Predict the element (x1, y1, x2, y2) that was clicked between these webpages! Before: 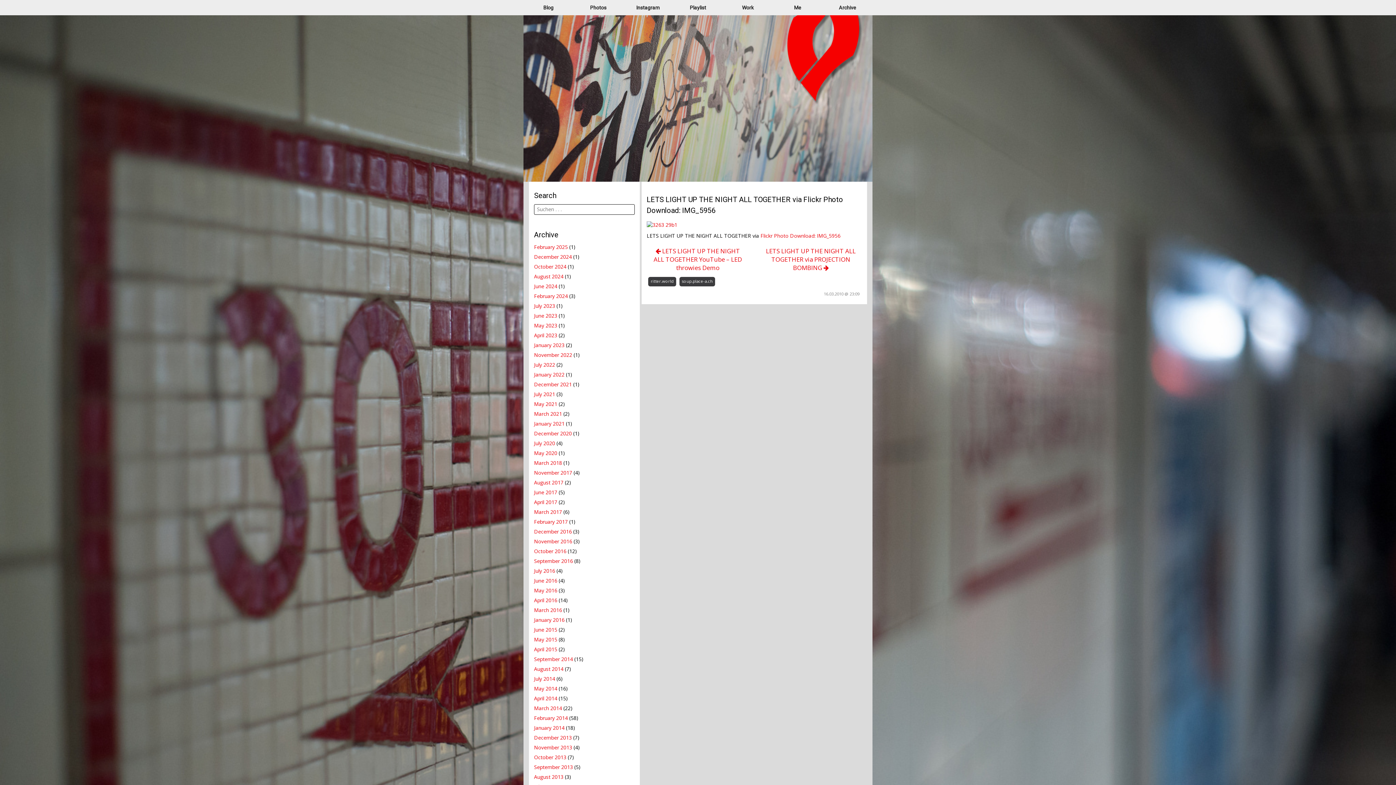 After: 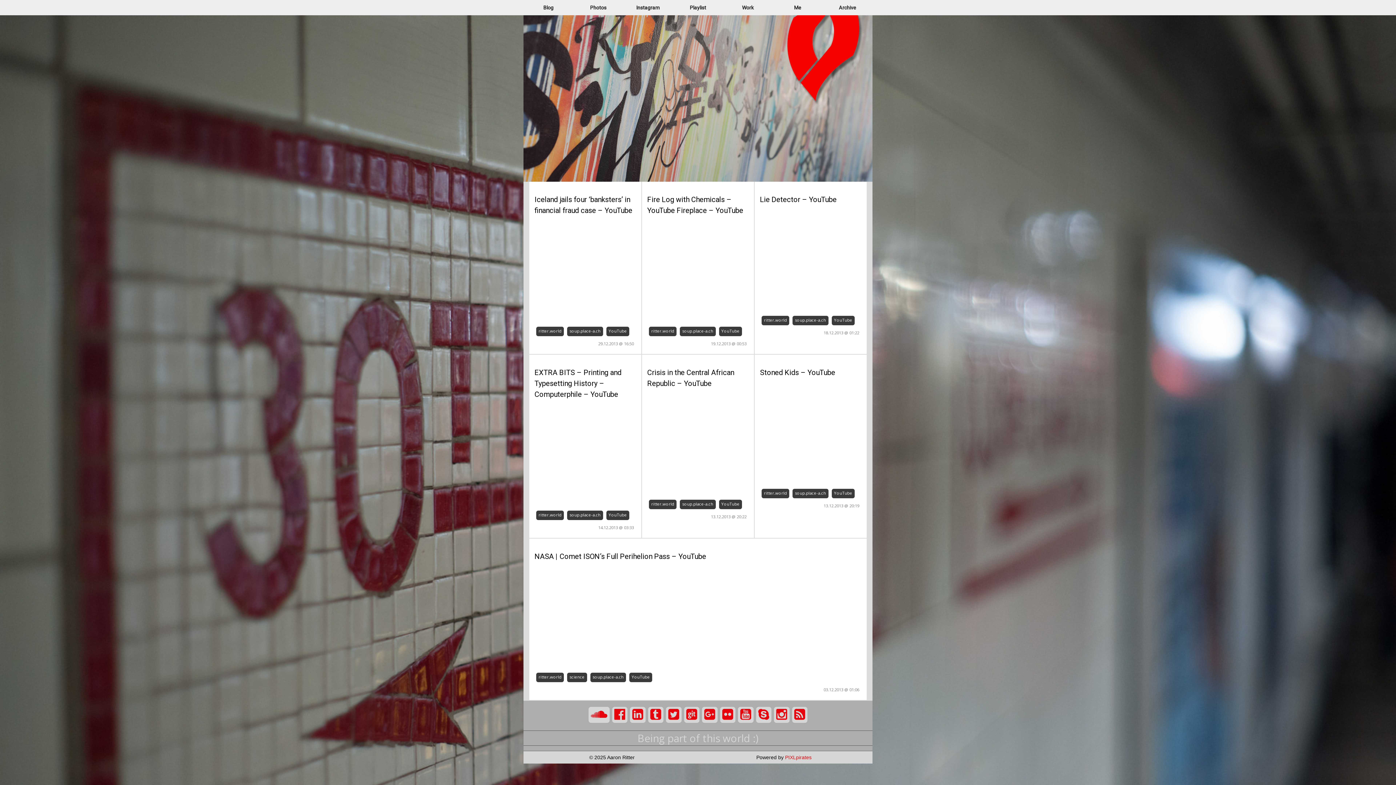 Action: bbox: (534, 734, 572, 741) label: December 2013